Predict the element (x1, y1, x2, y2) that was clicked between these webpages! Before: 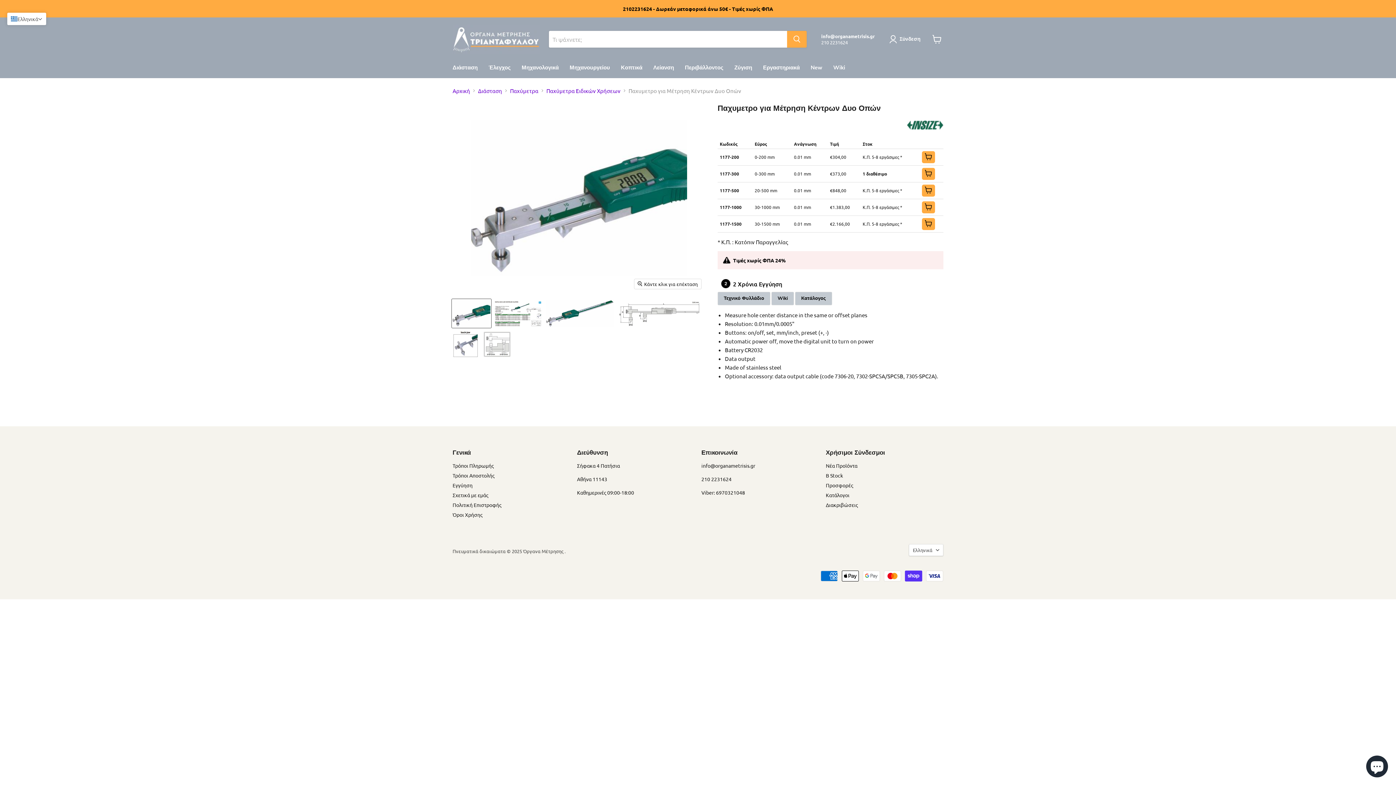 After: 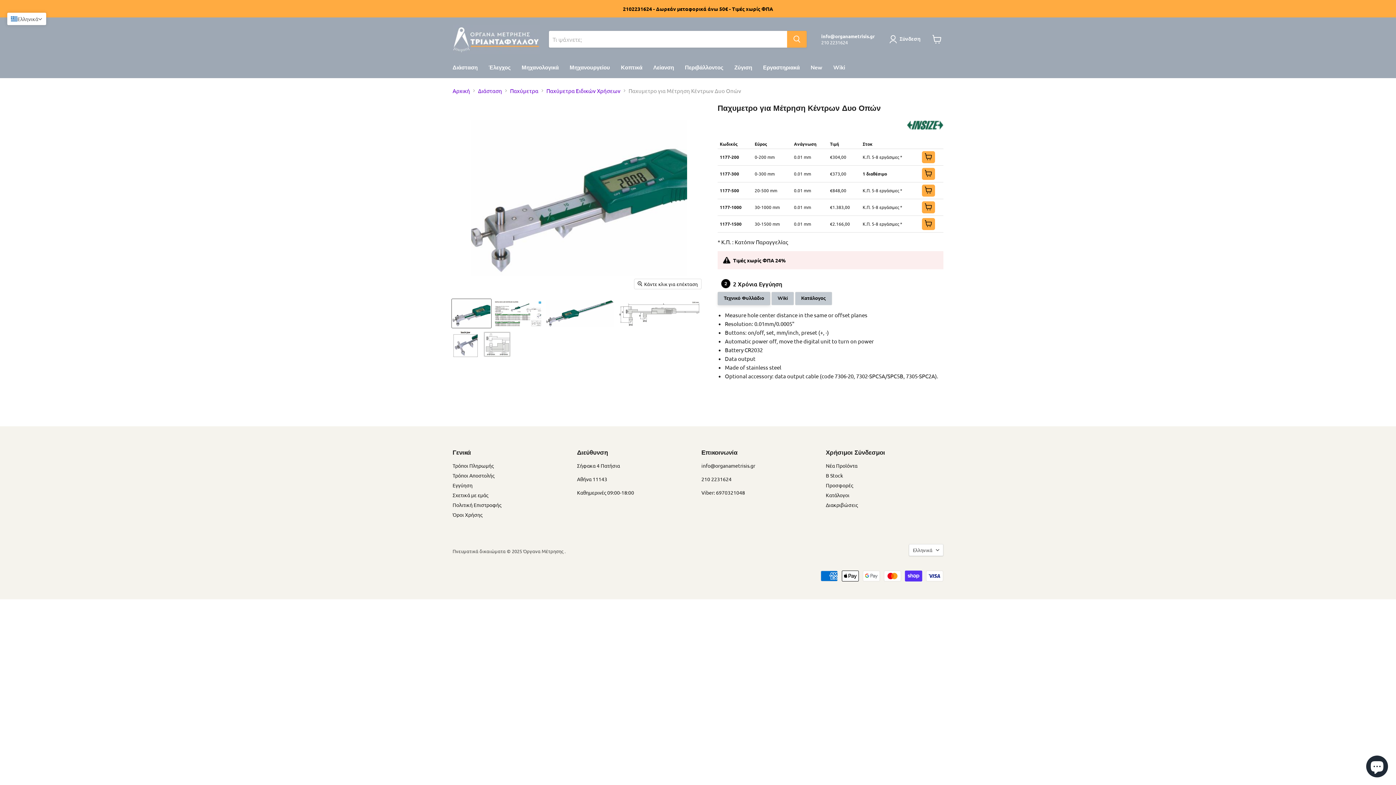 Action: label: Τεχνικό Φυλλάδιο bbox: (724, 295, 764, 301)